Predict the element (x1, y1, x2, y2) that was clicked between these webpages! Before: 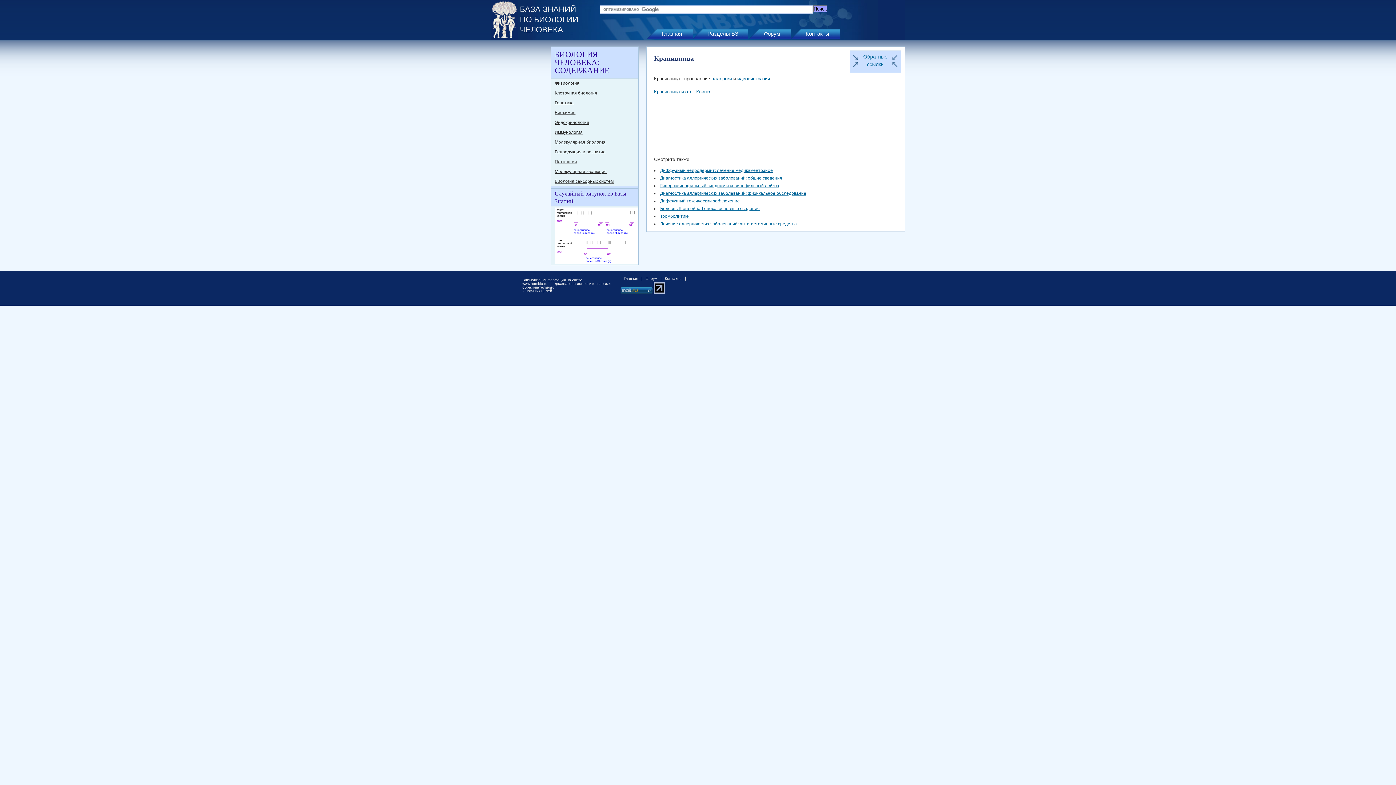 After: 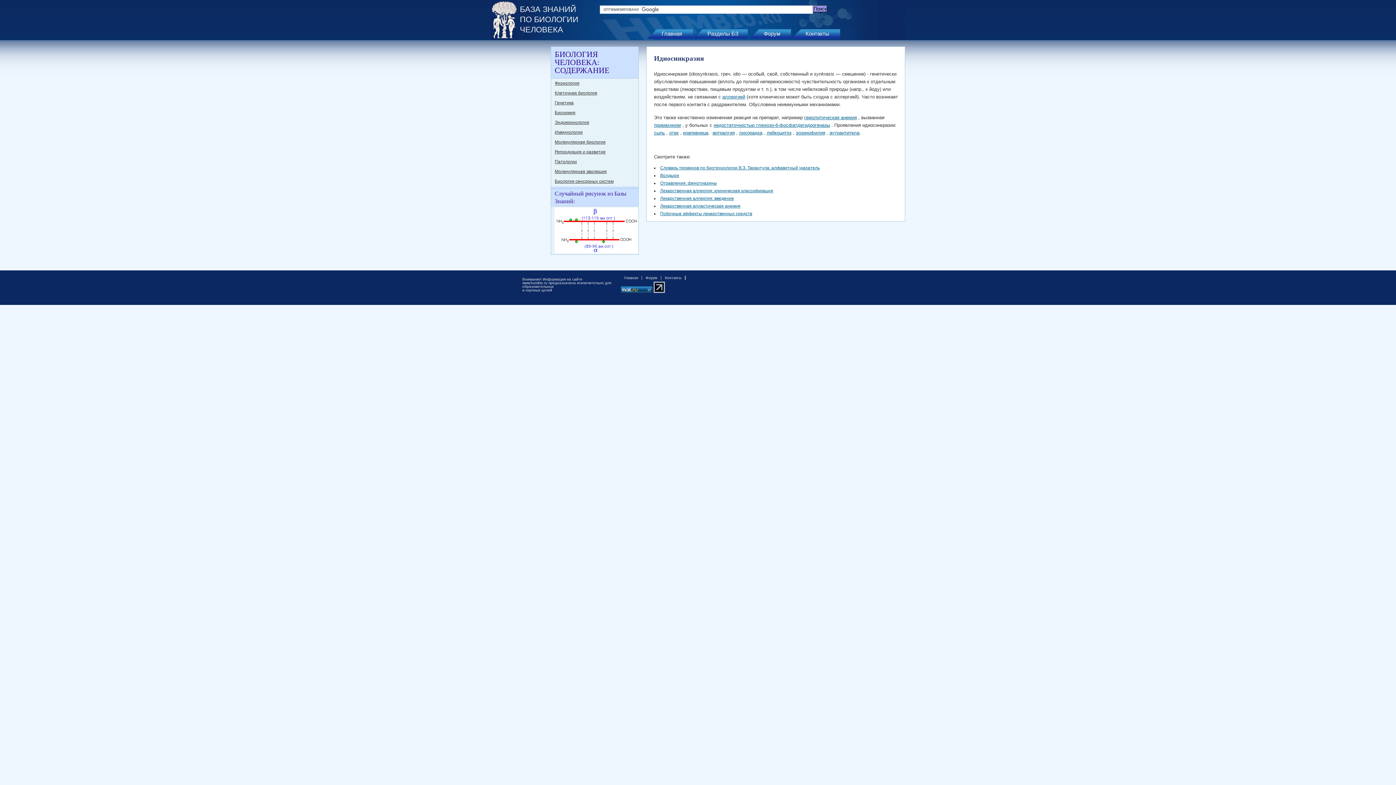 Action: label: идиосинкразии bbox: (737, 76, 770, 81)